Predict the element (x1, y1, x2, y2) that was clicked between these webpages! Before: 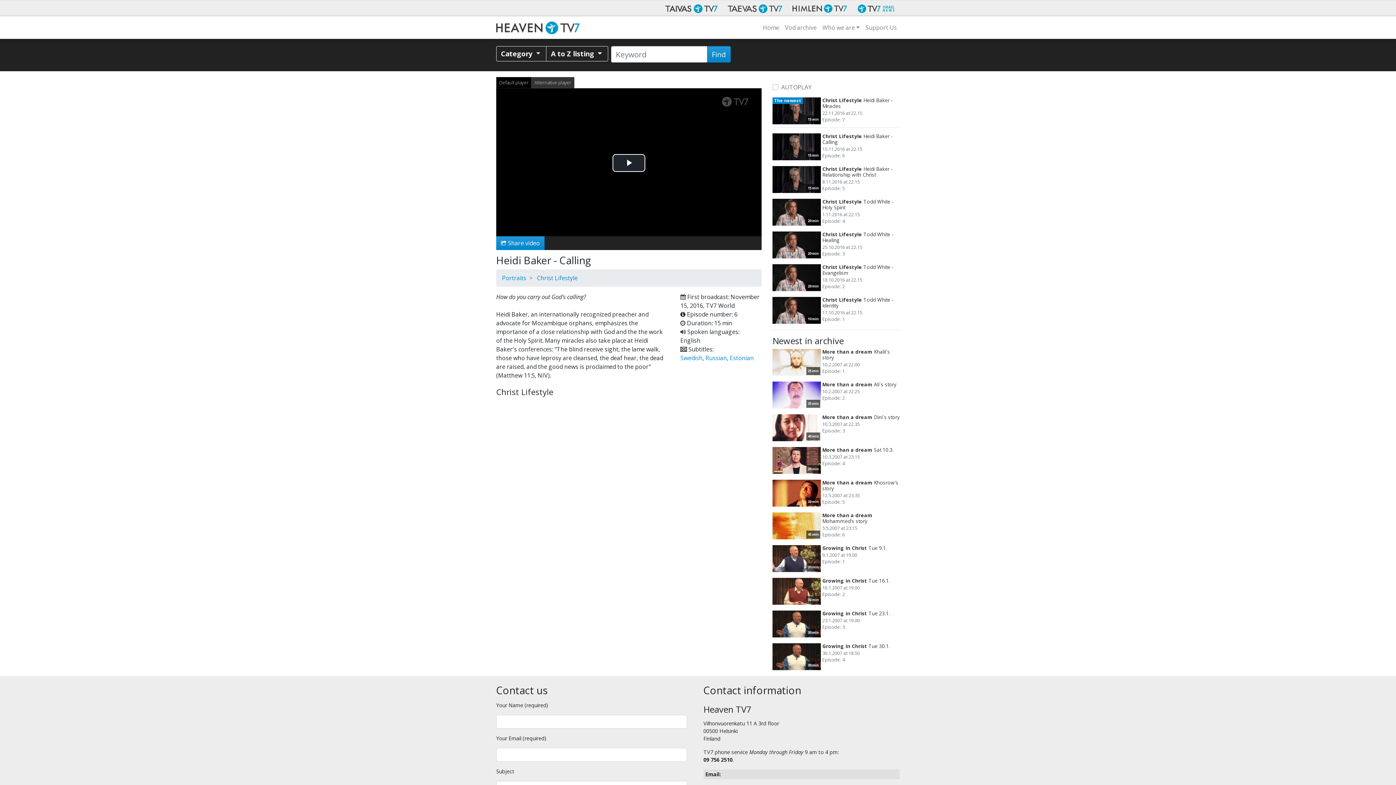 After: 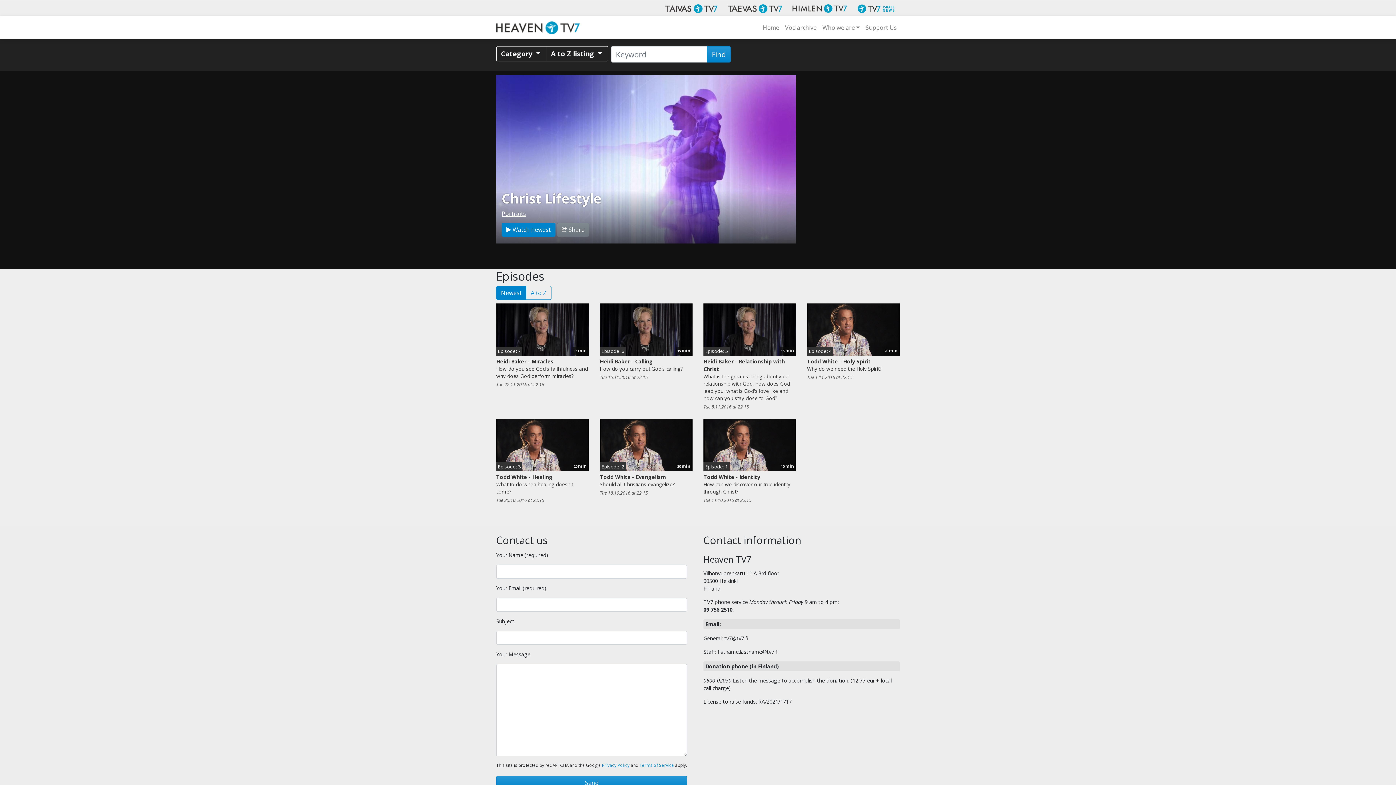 Action: bbox: (537, 274, 577, 282) label: Christ Lifestyle